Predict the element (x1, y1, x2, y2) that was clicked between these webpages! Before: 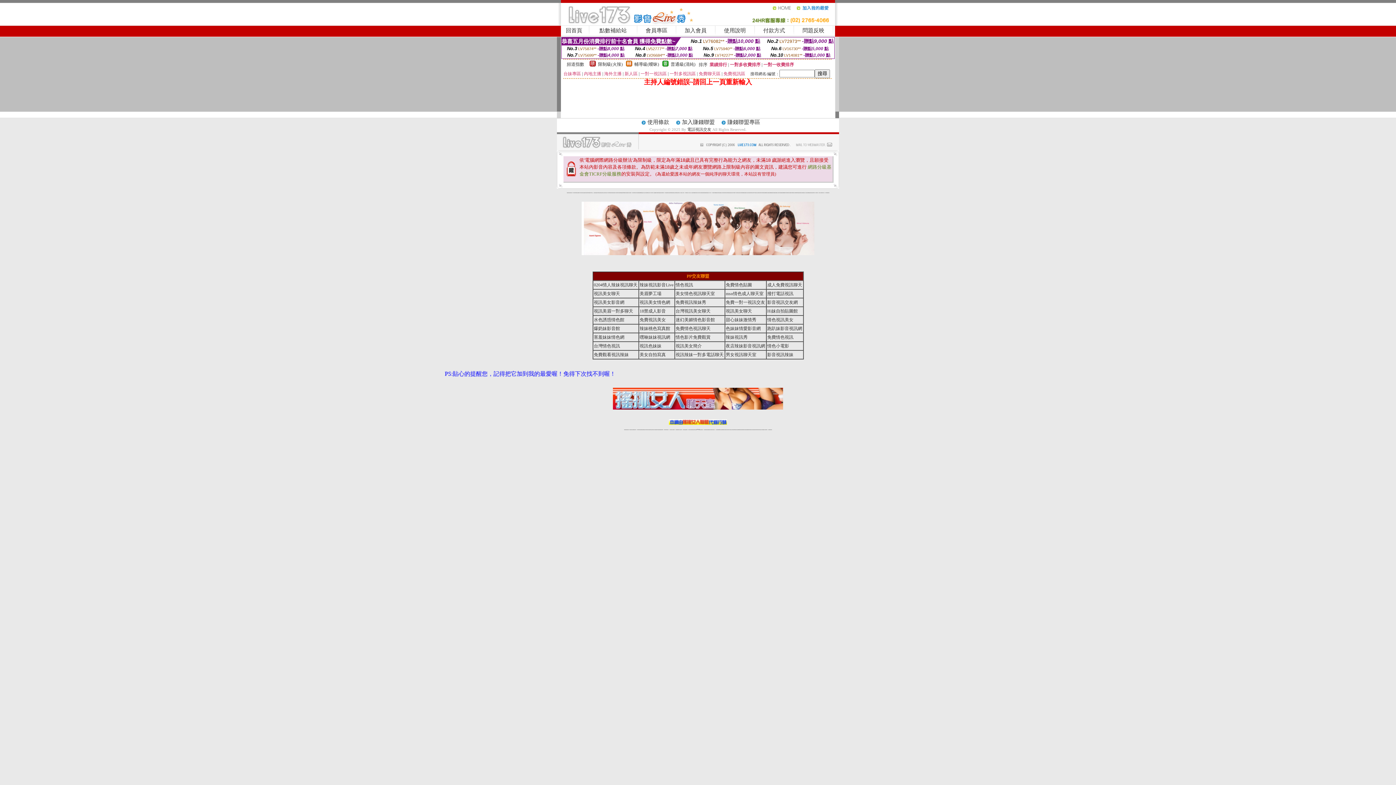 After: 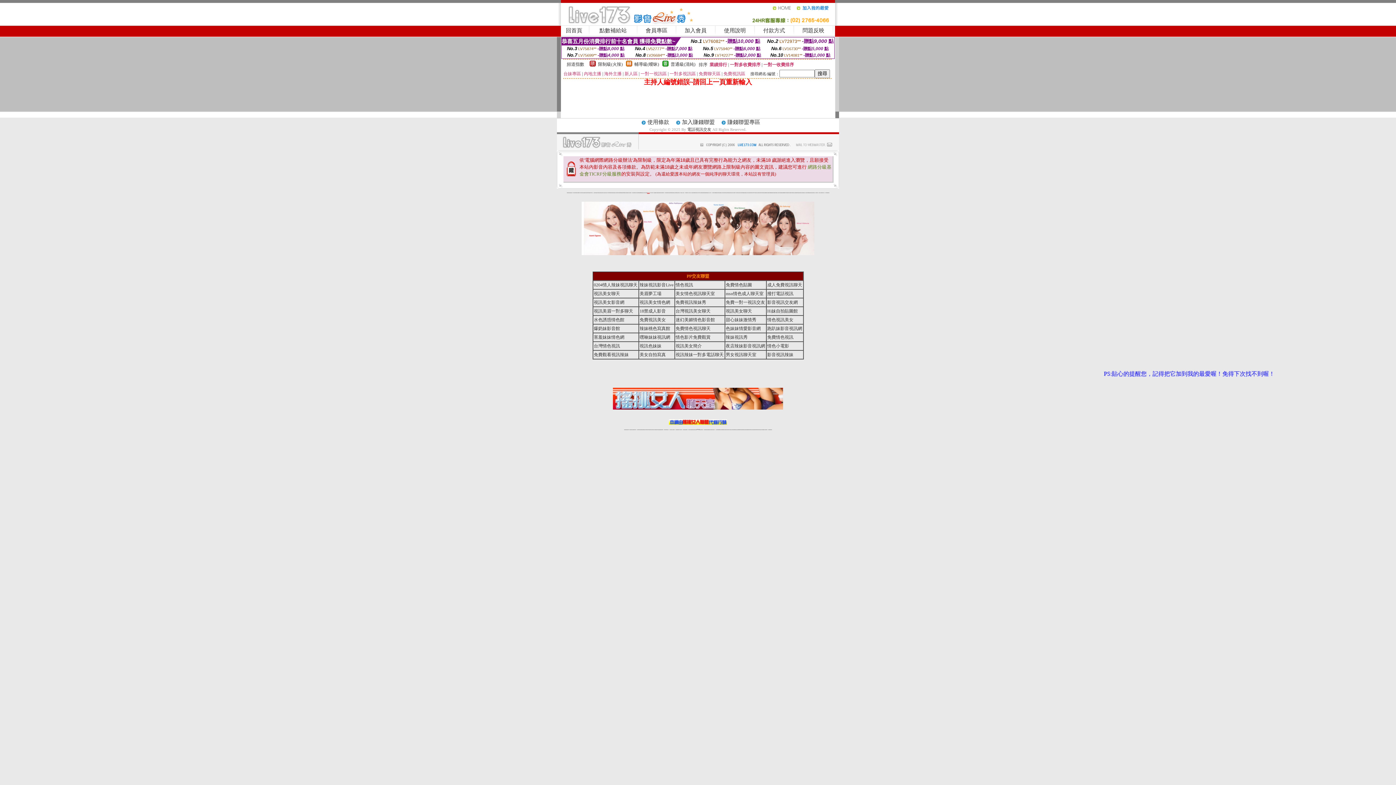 Action: label: tt專區同志交友網 bbox: (647, 192, 649, 193)